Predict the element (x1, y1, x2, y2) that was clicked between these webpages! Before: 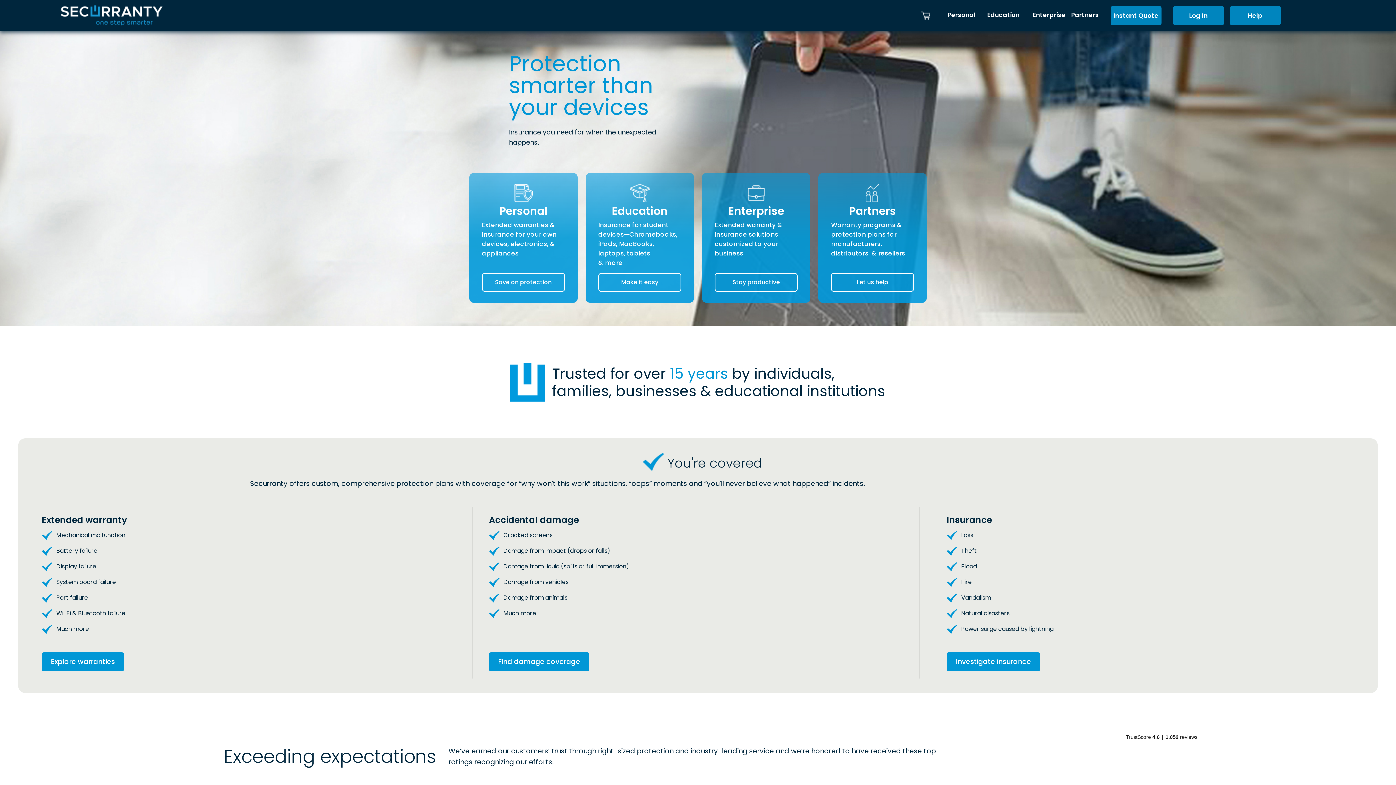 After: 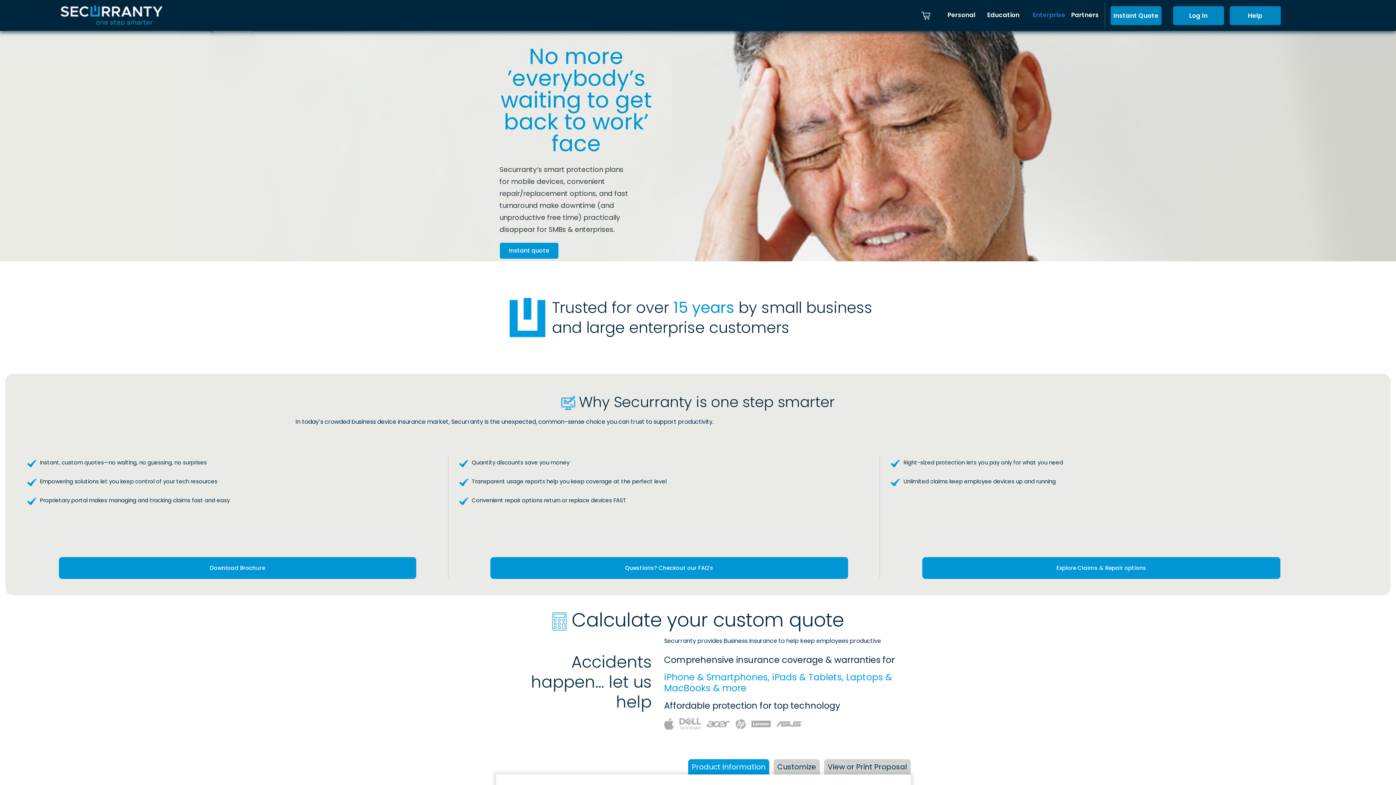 Action: label: Stay productive bbox: (714, 273, 797, 292)